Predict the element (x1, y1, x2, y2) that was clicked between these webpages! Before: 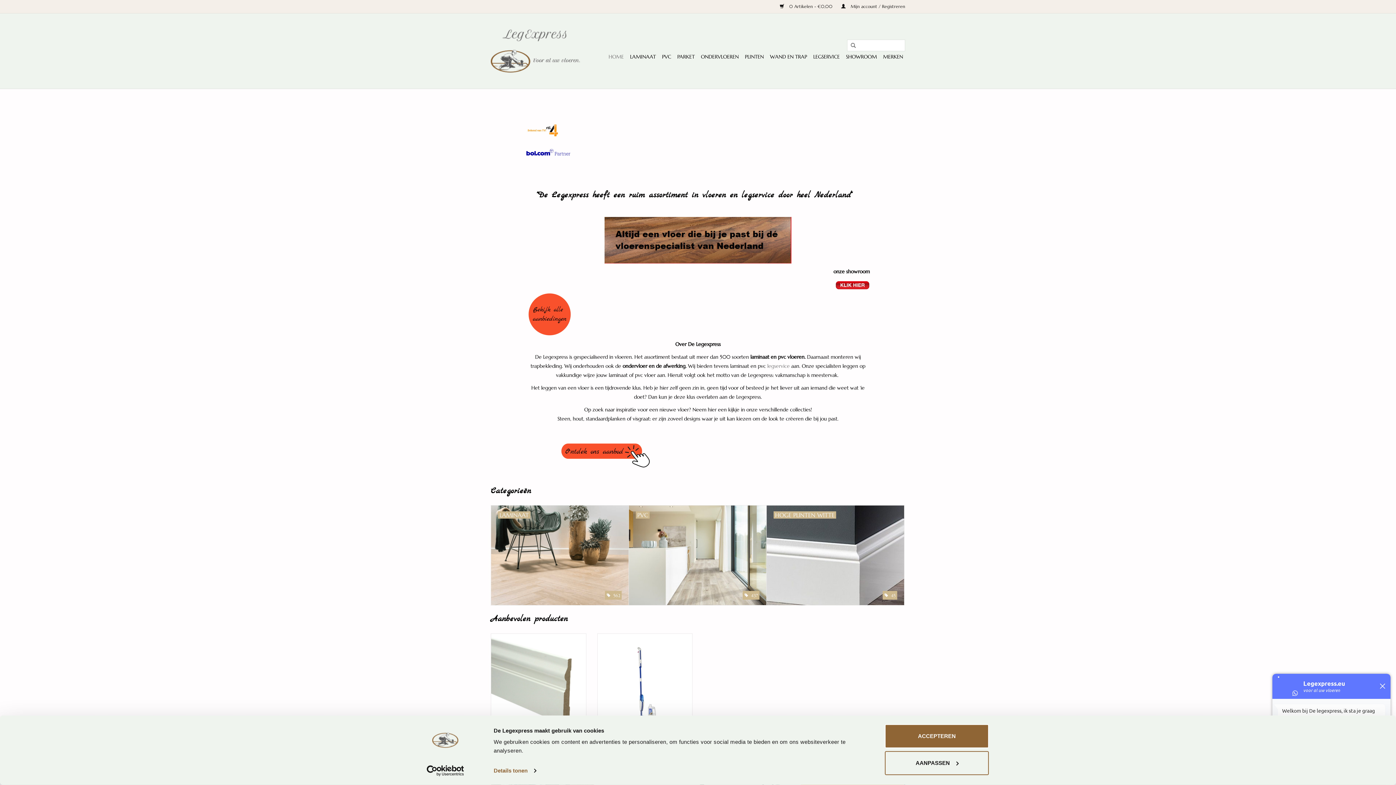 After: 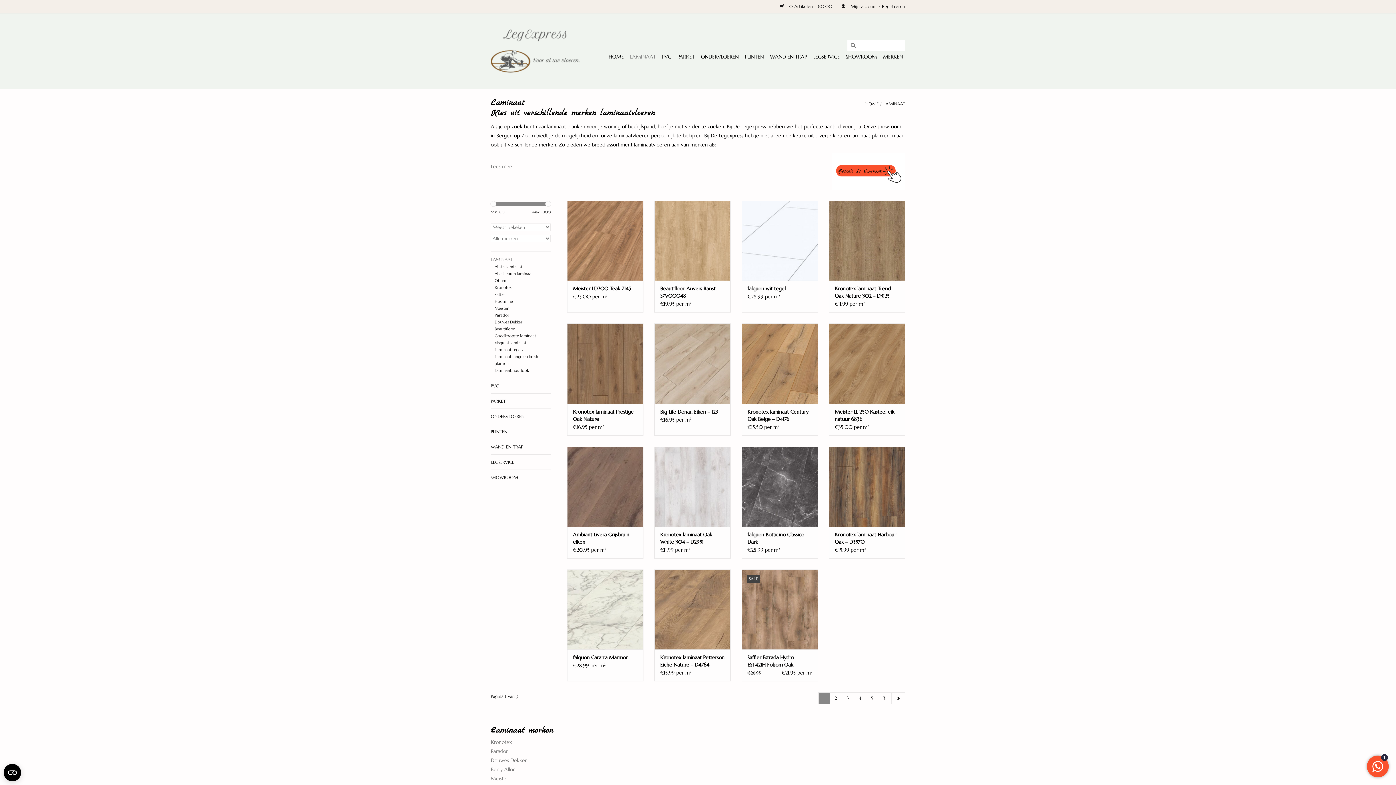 Action: bbox: (491, 505, 628, 605) label: LAMINAAT
 562